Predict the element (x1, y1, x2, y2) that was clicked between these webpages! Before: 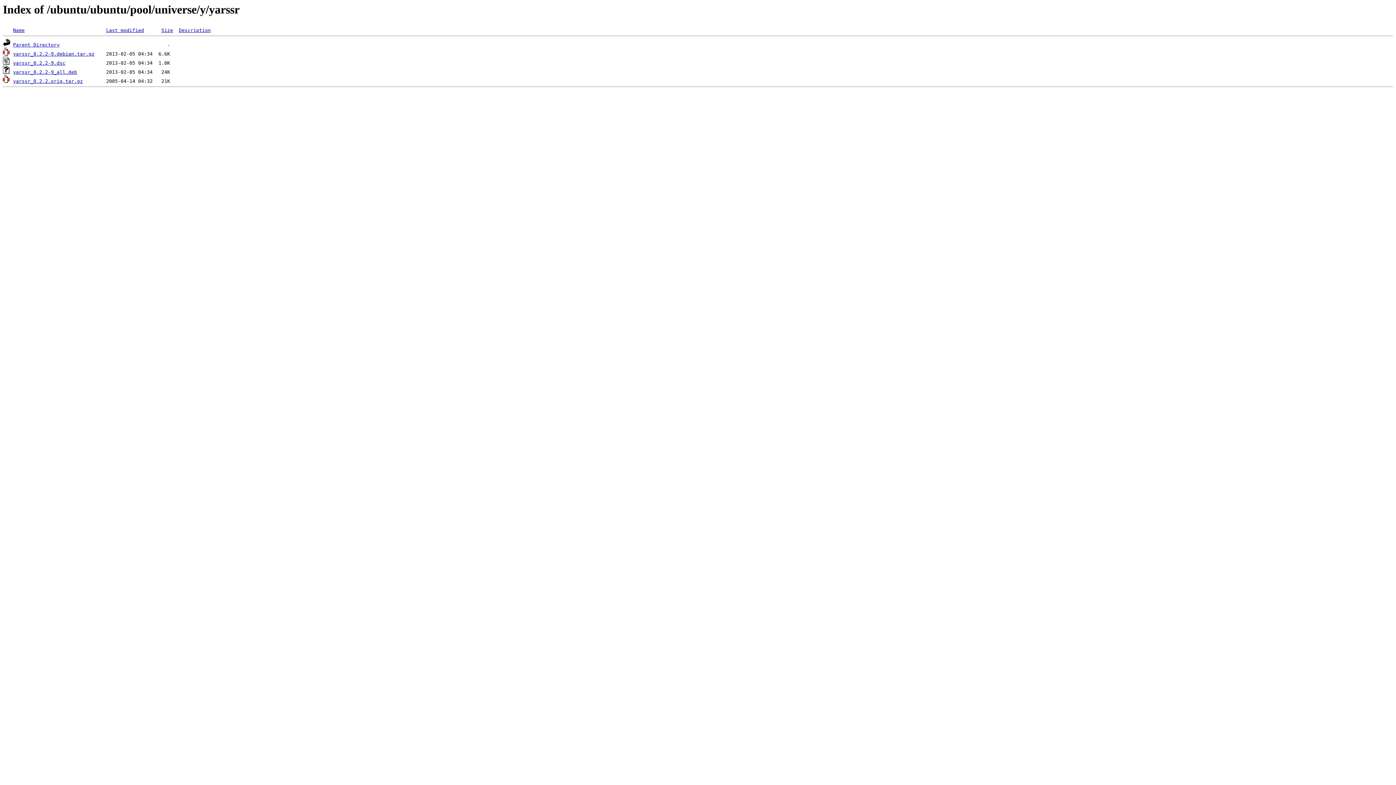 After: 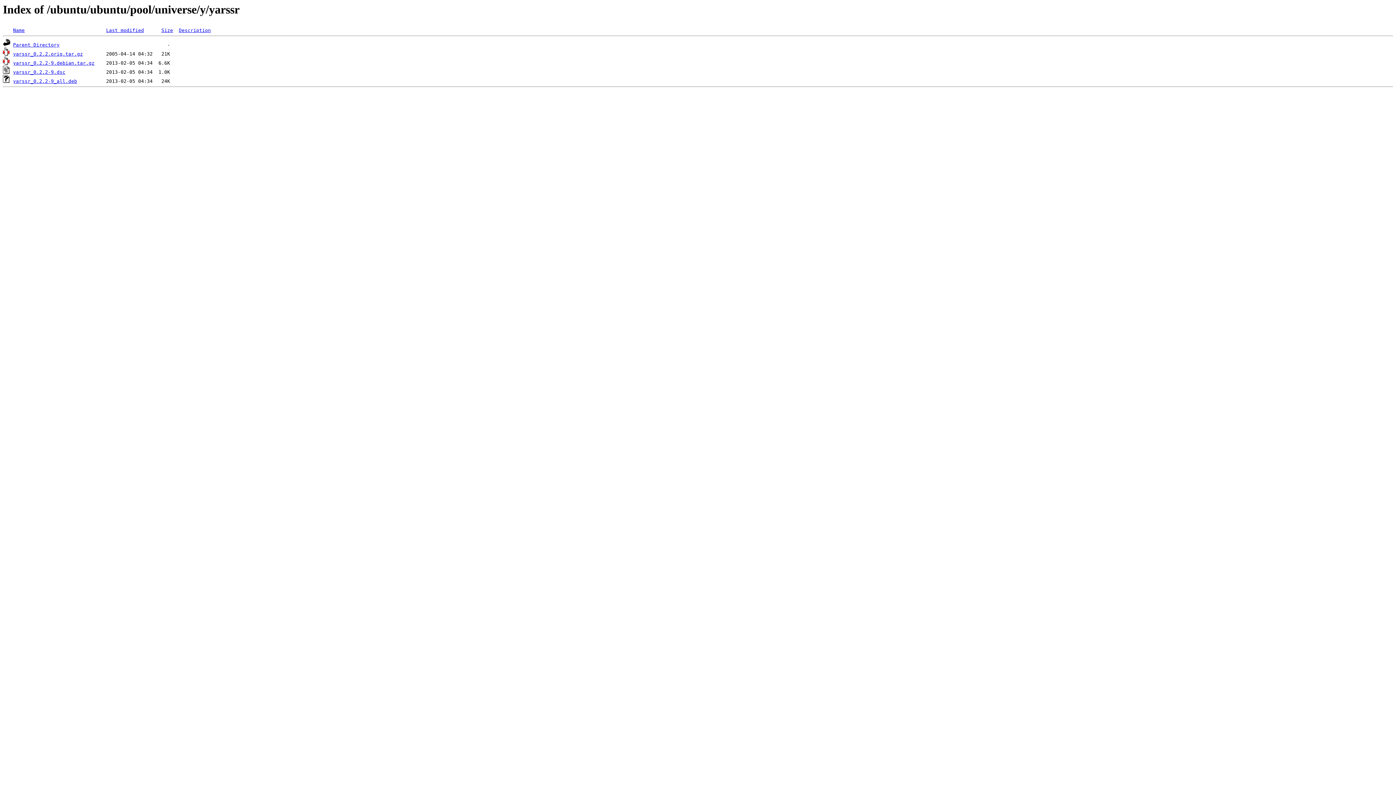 Action: label: Last modified bbox: (106, 27, 144, 33)